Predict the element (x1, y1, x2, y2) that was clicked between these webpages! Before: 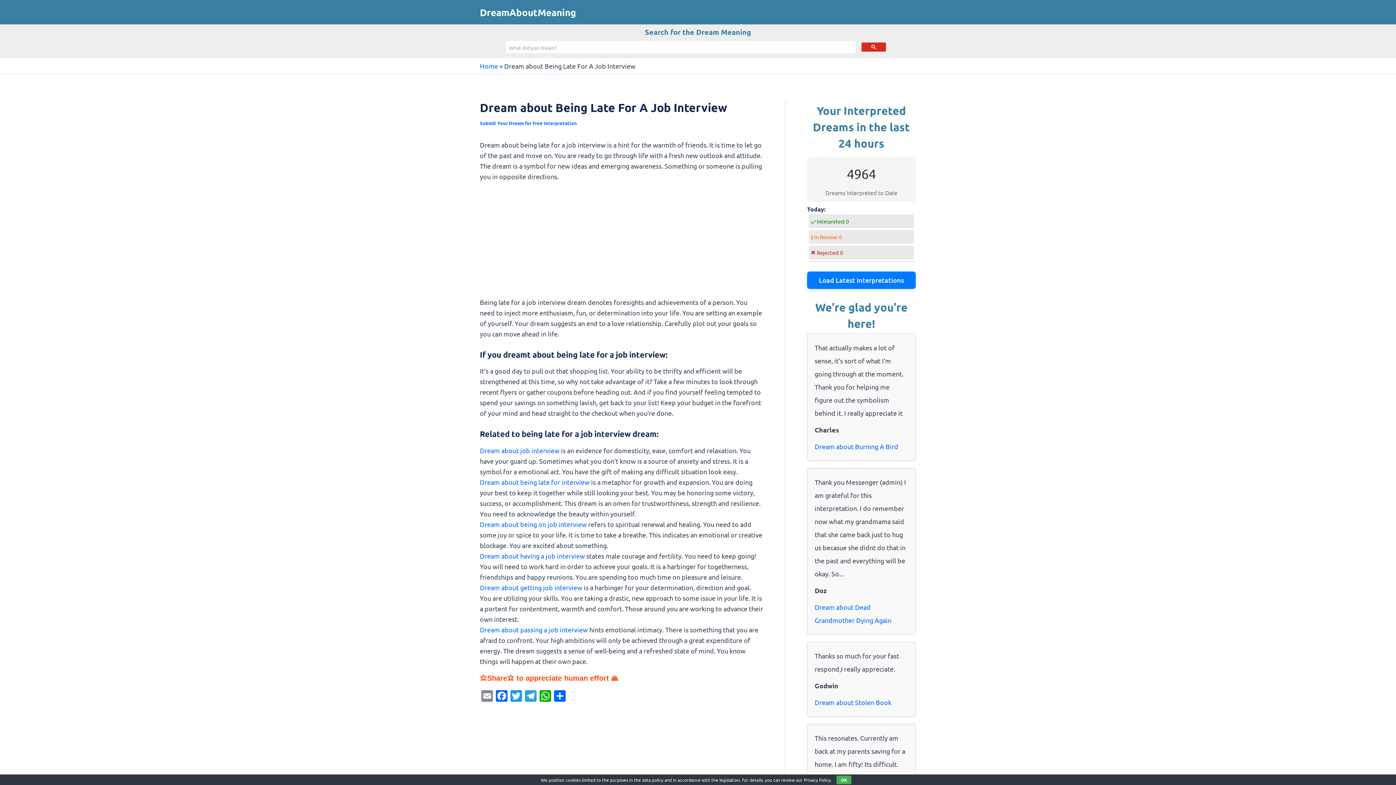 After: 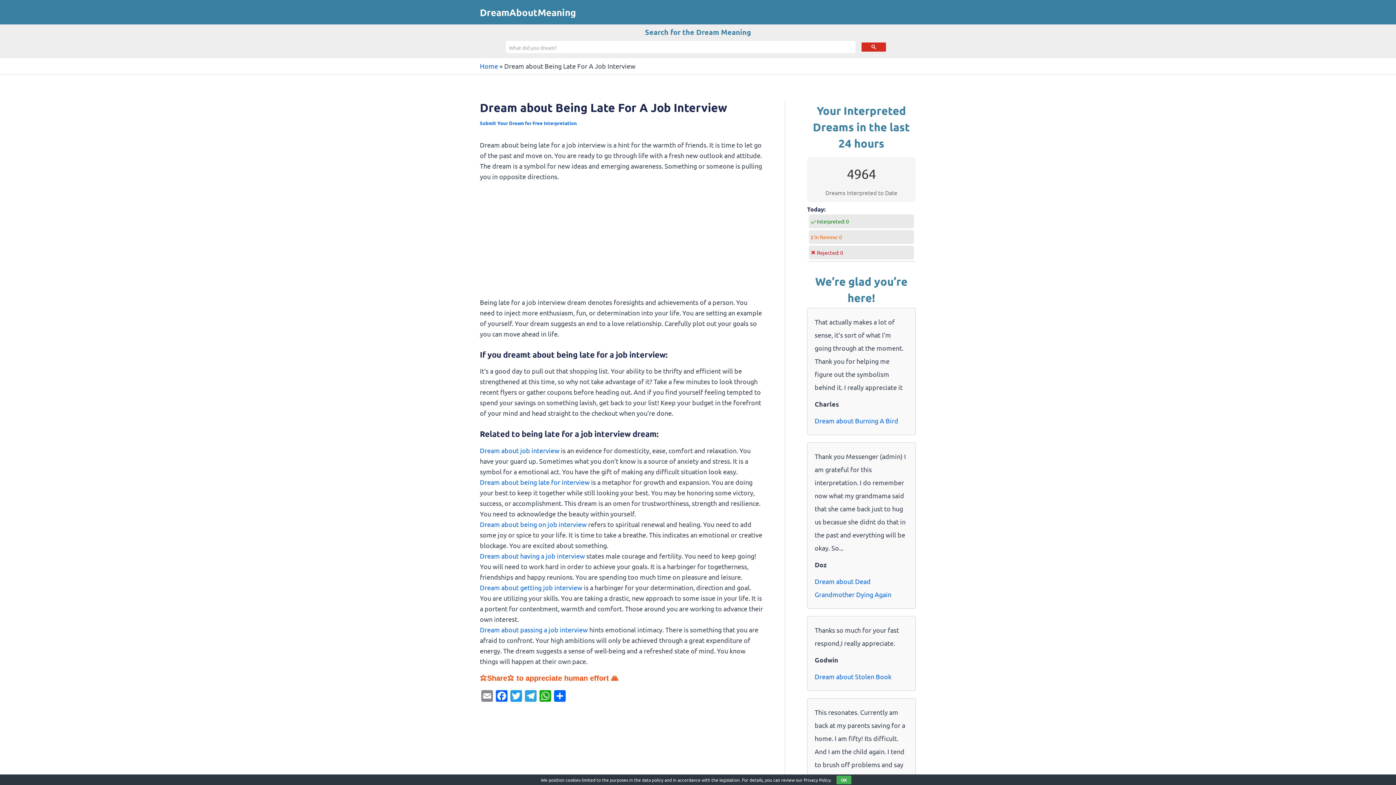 Action: bbox: (807, 271, 916, 289) label: Load Latest Interpretations